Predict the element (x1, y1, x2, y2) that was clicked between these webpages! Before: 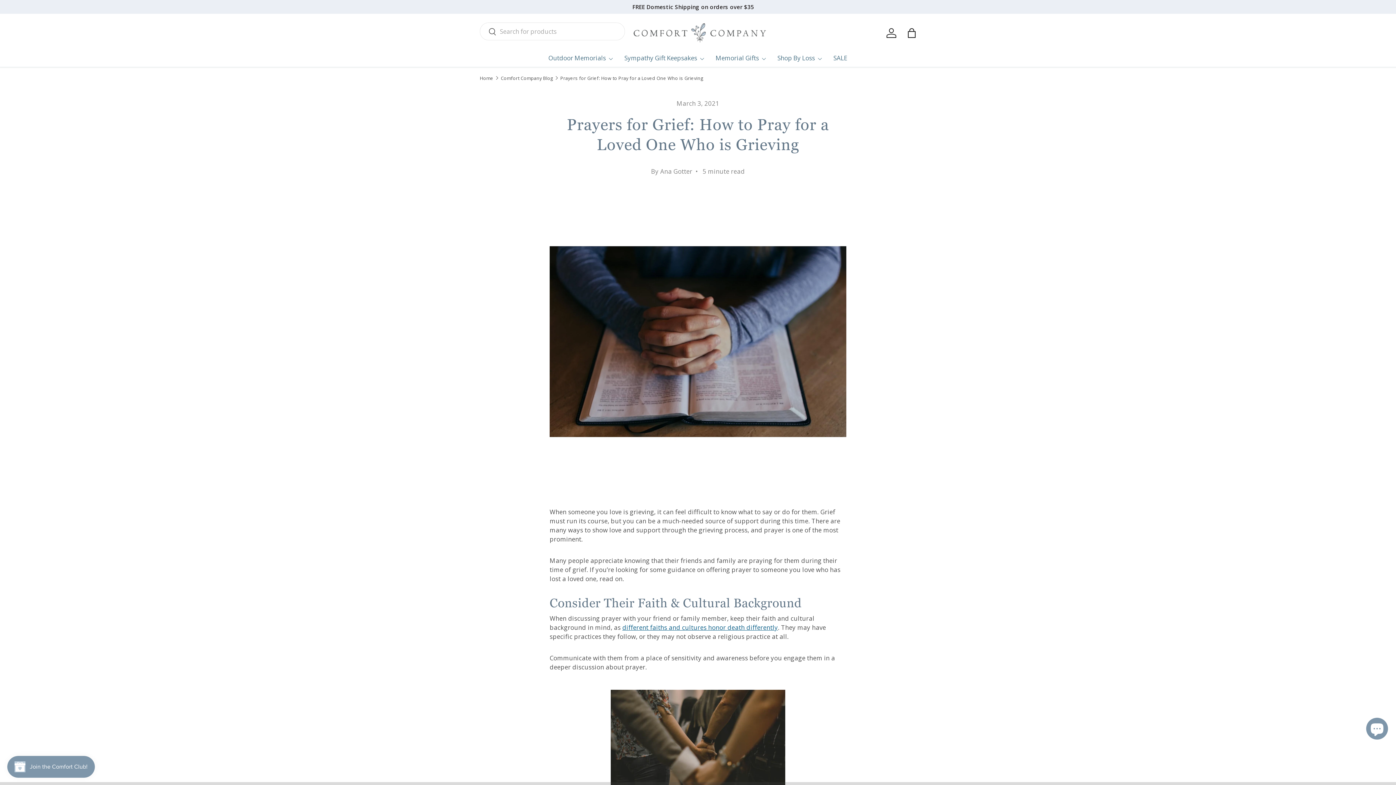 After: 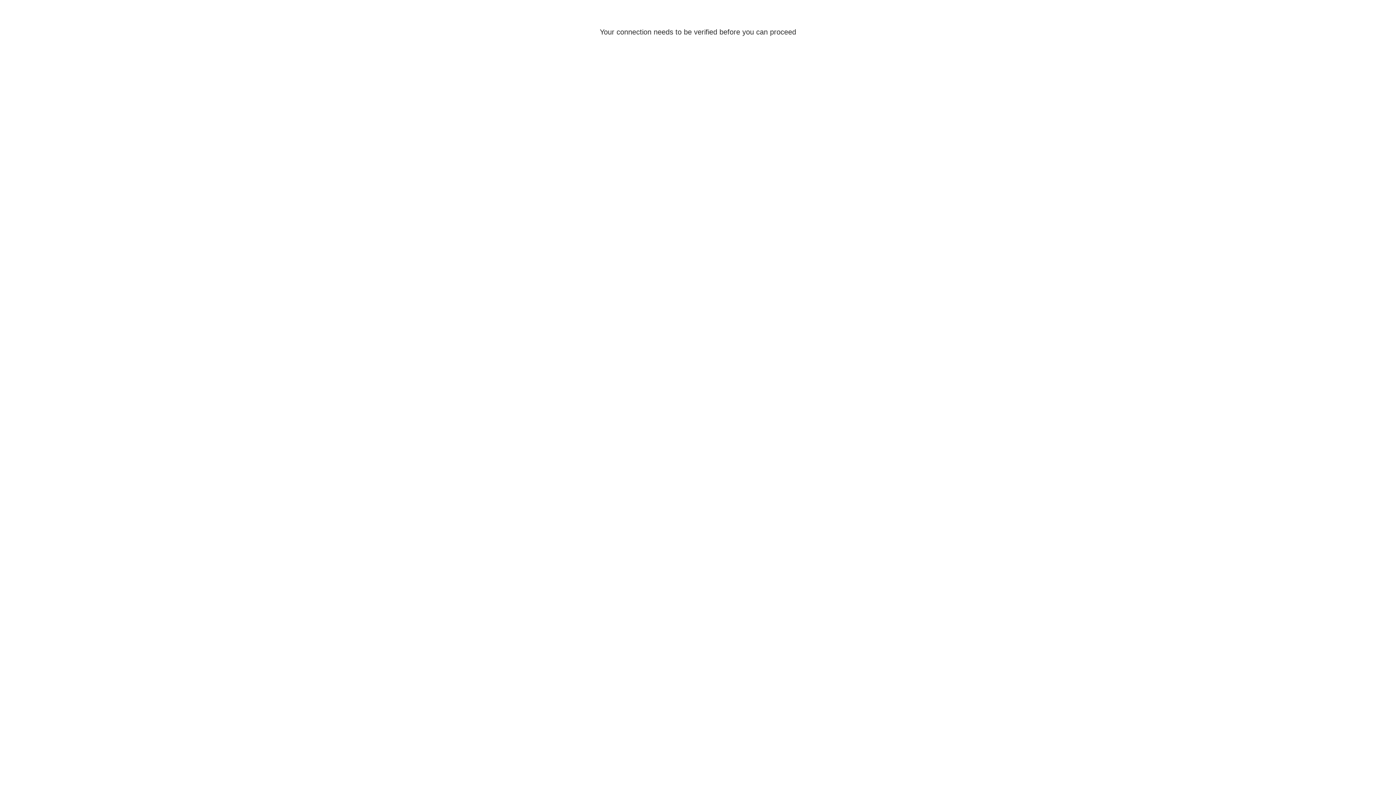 Action: bbox: (883, 24, 899, 40) label: Log in